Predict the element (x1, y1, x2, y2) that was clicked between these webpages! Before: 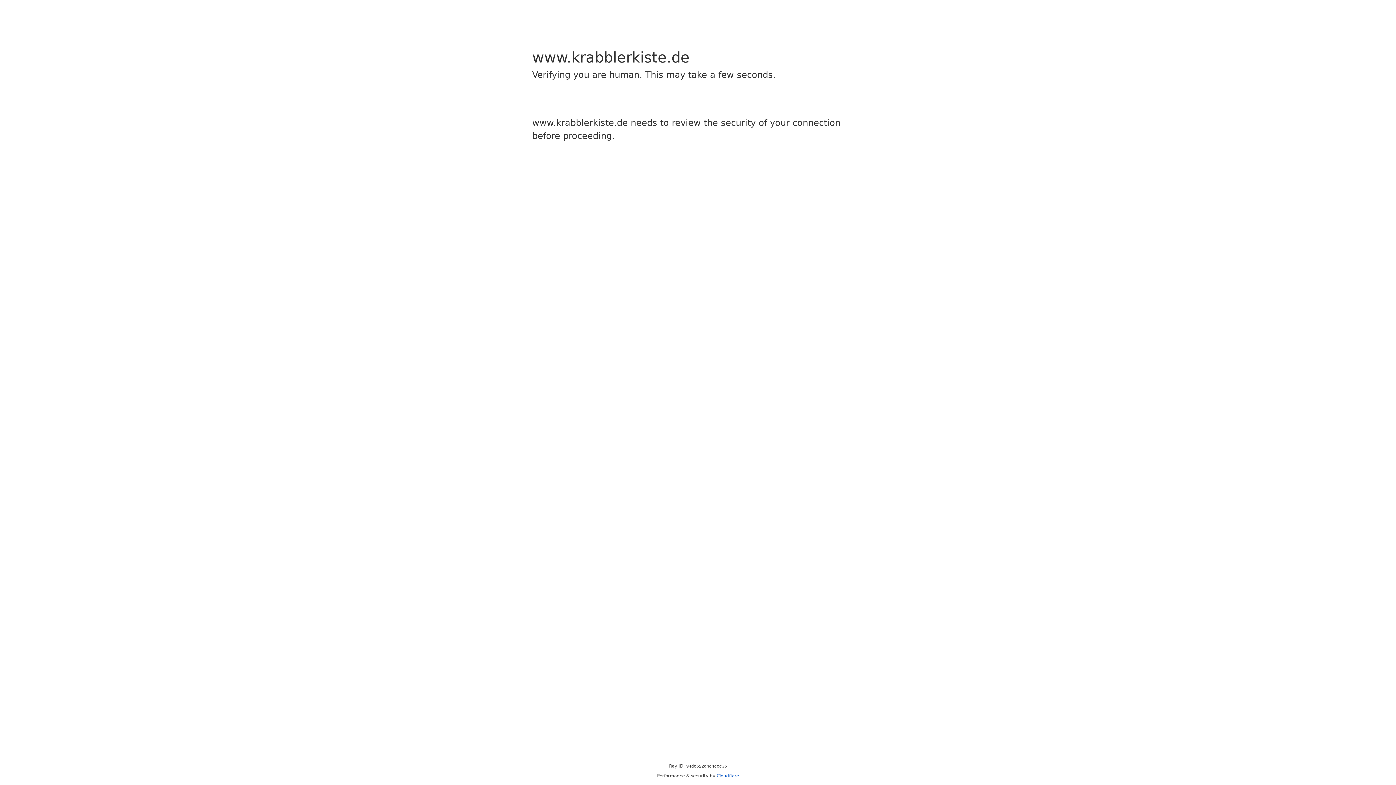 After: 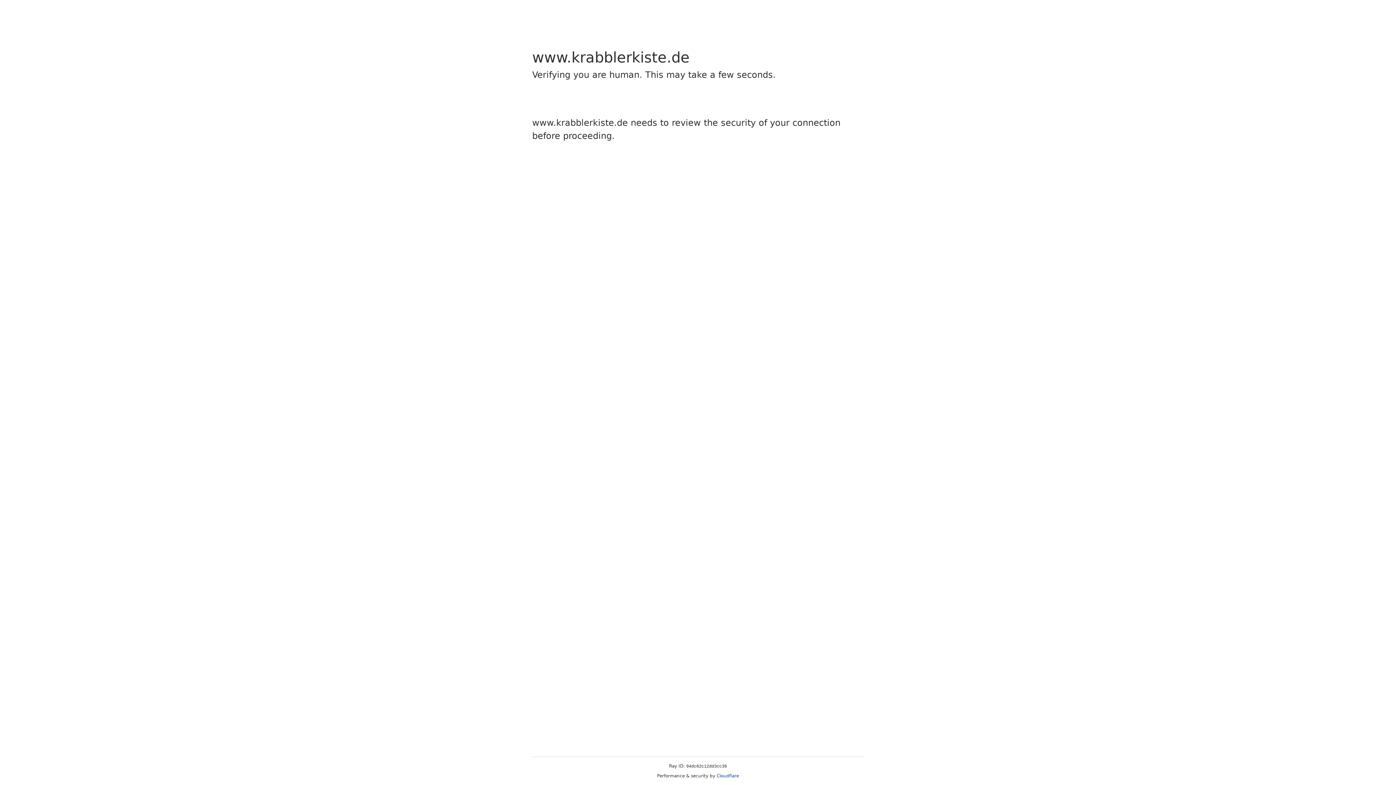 Action: label: Cloudflare bbox: (716, 773, 739, 778)